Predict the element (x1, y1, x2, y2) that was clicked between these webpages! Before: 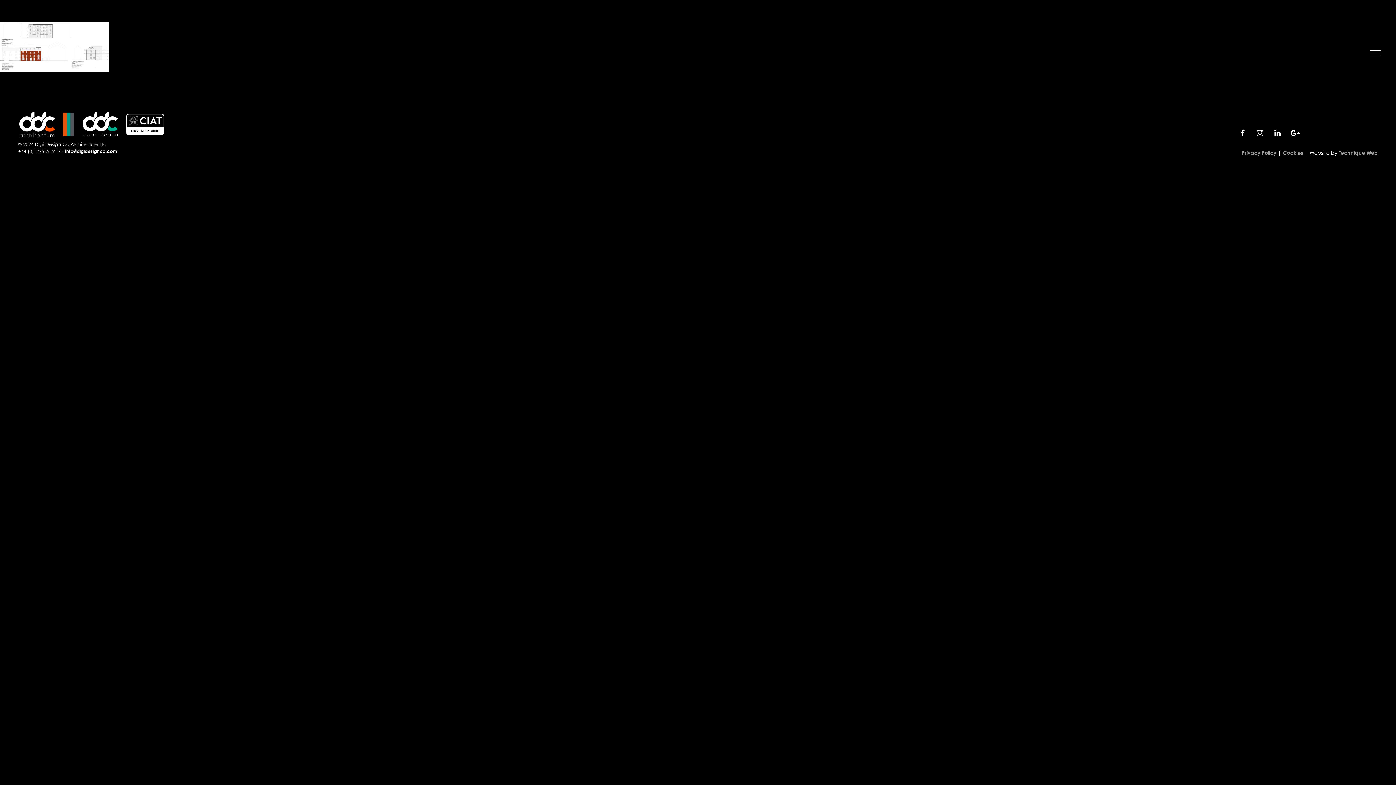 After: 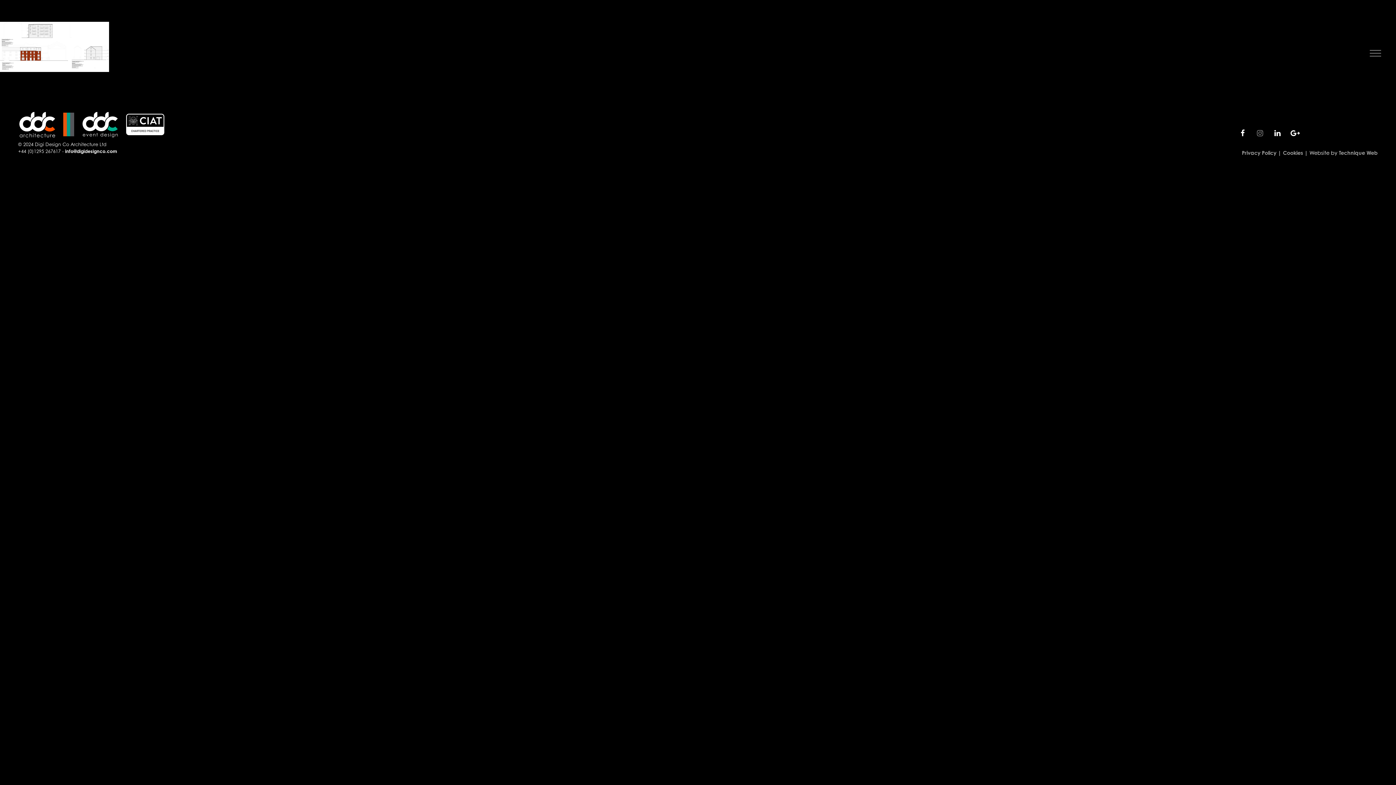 Action: bbox: (1253, 125, 1267, 140) label: Instagram